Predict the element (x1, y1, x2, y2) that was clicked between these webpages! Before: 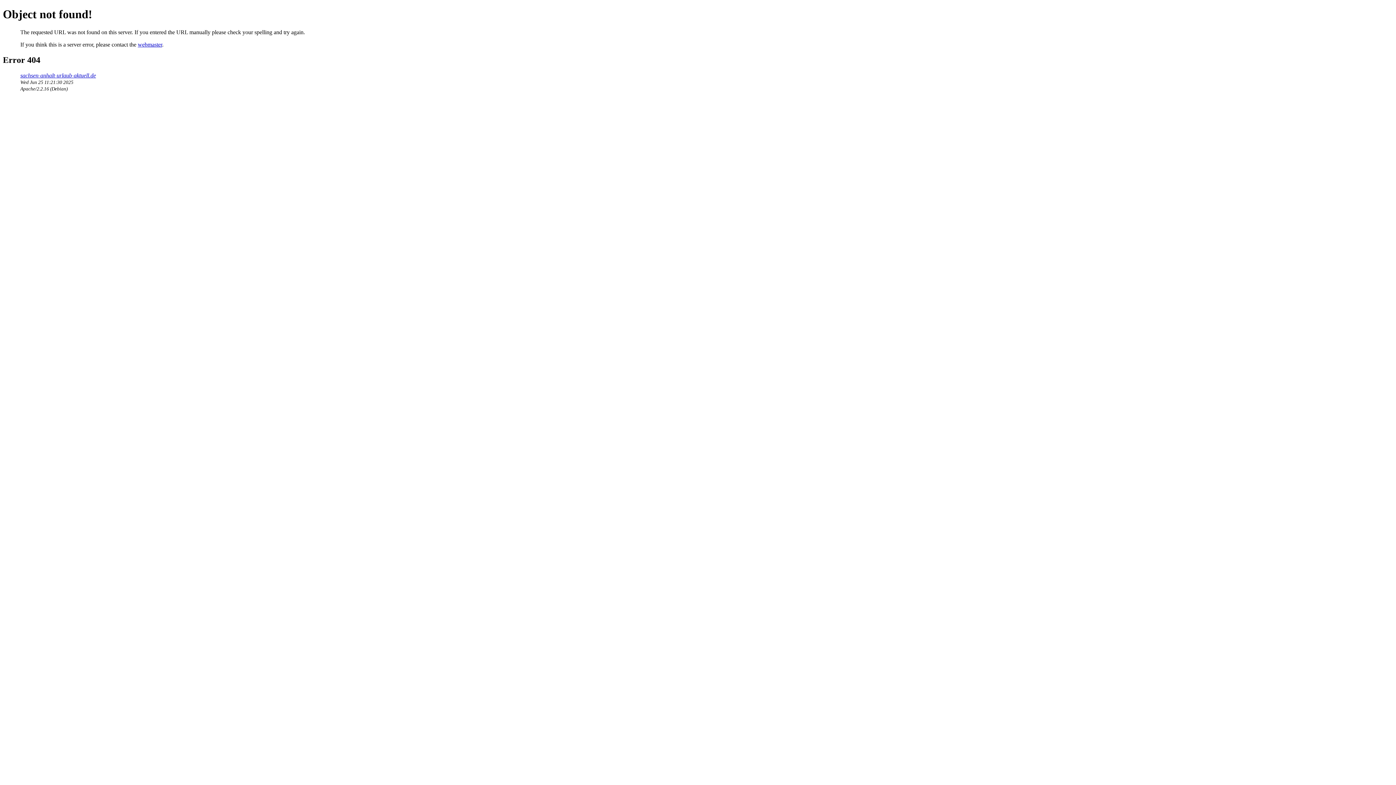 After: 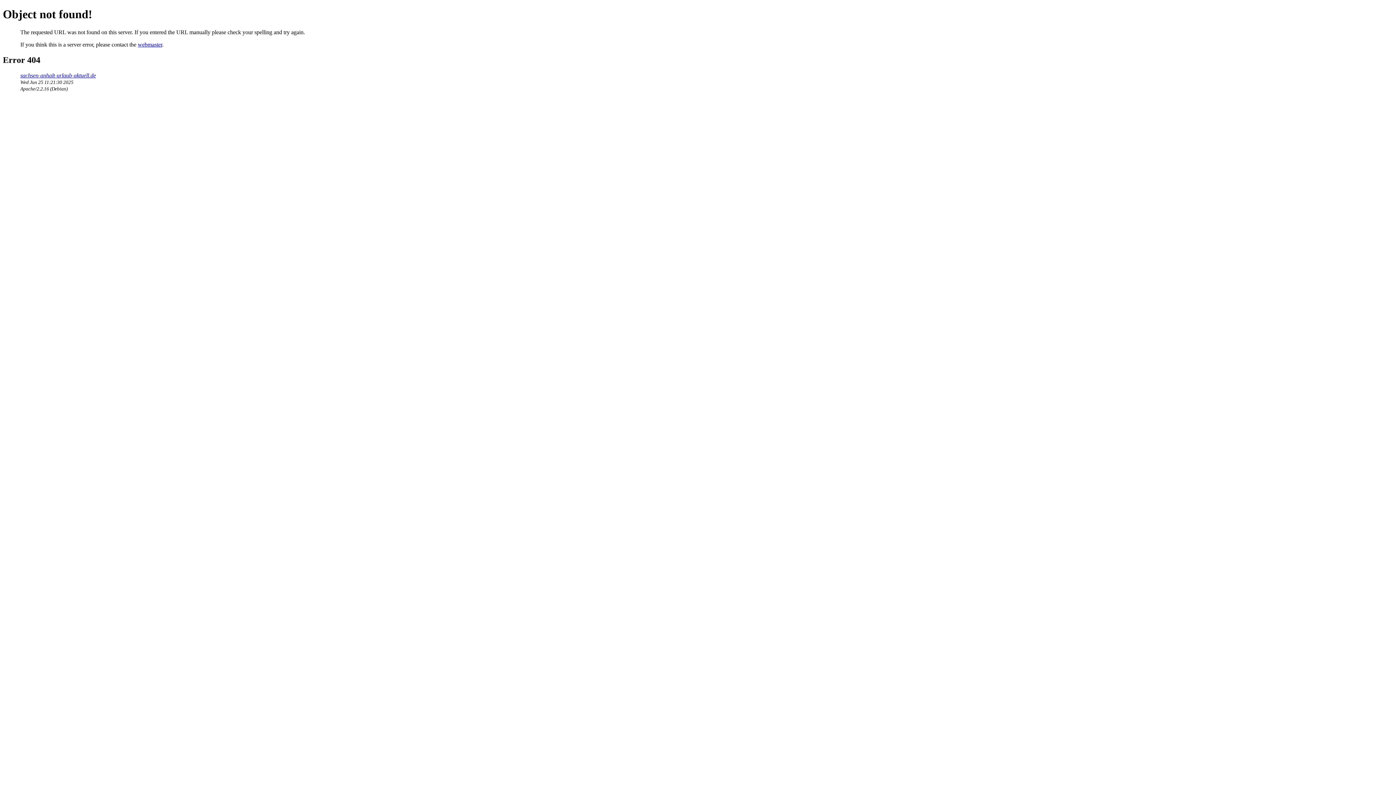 Action: label: webmaster bbox: (137, 41, 162, 47)